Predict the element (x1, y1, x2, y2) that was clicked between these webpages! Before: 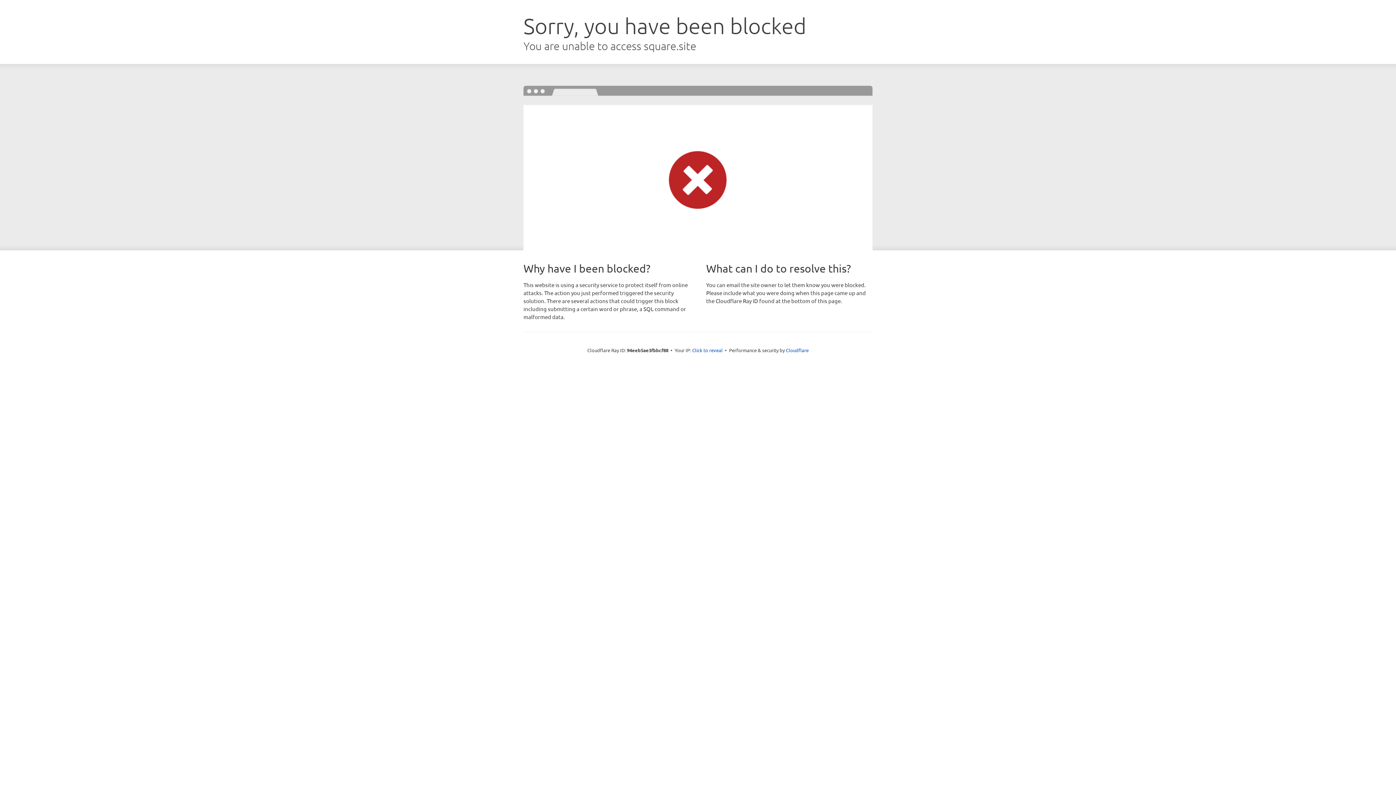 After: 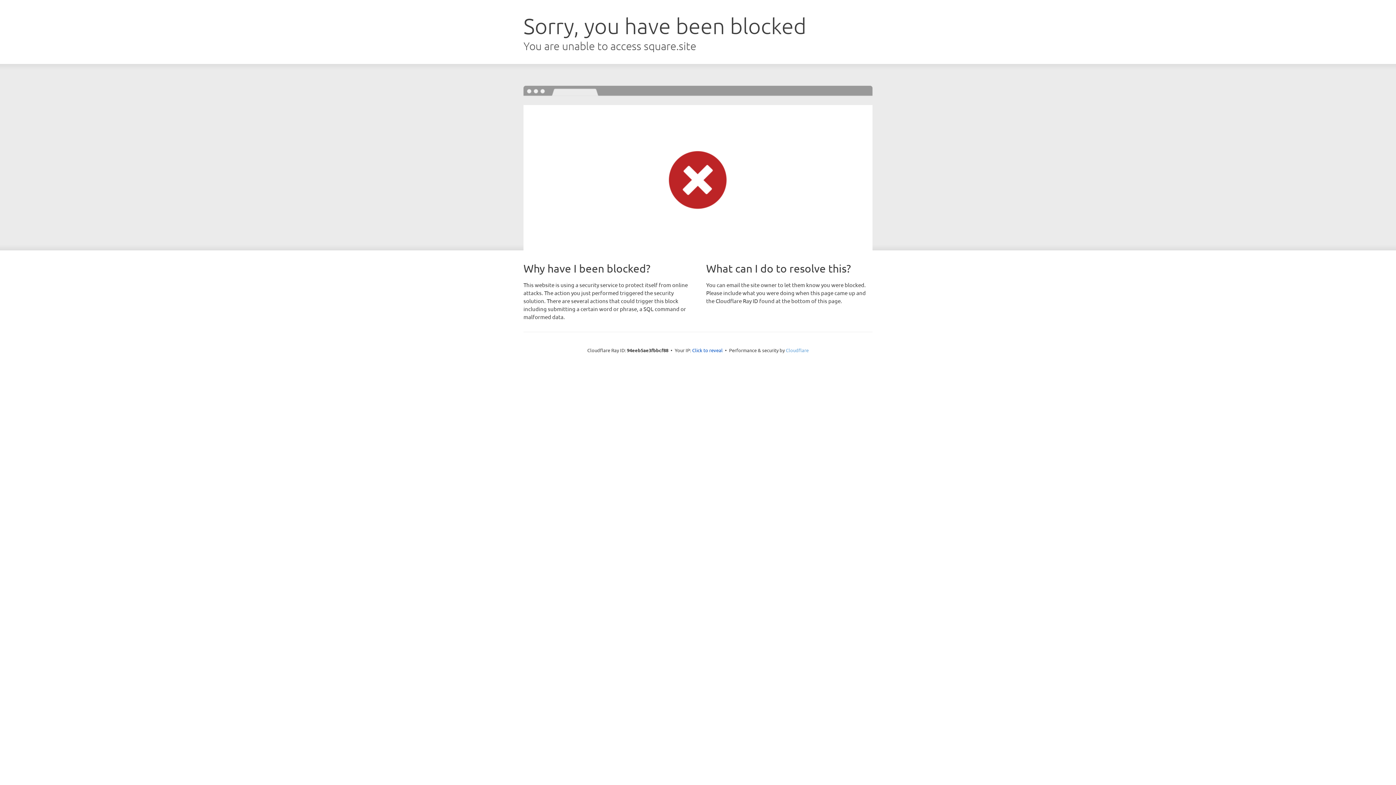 Action: label: Cloudflare bbox: (786, 347, 808, 353)